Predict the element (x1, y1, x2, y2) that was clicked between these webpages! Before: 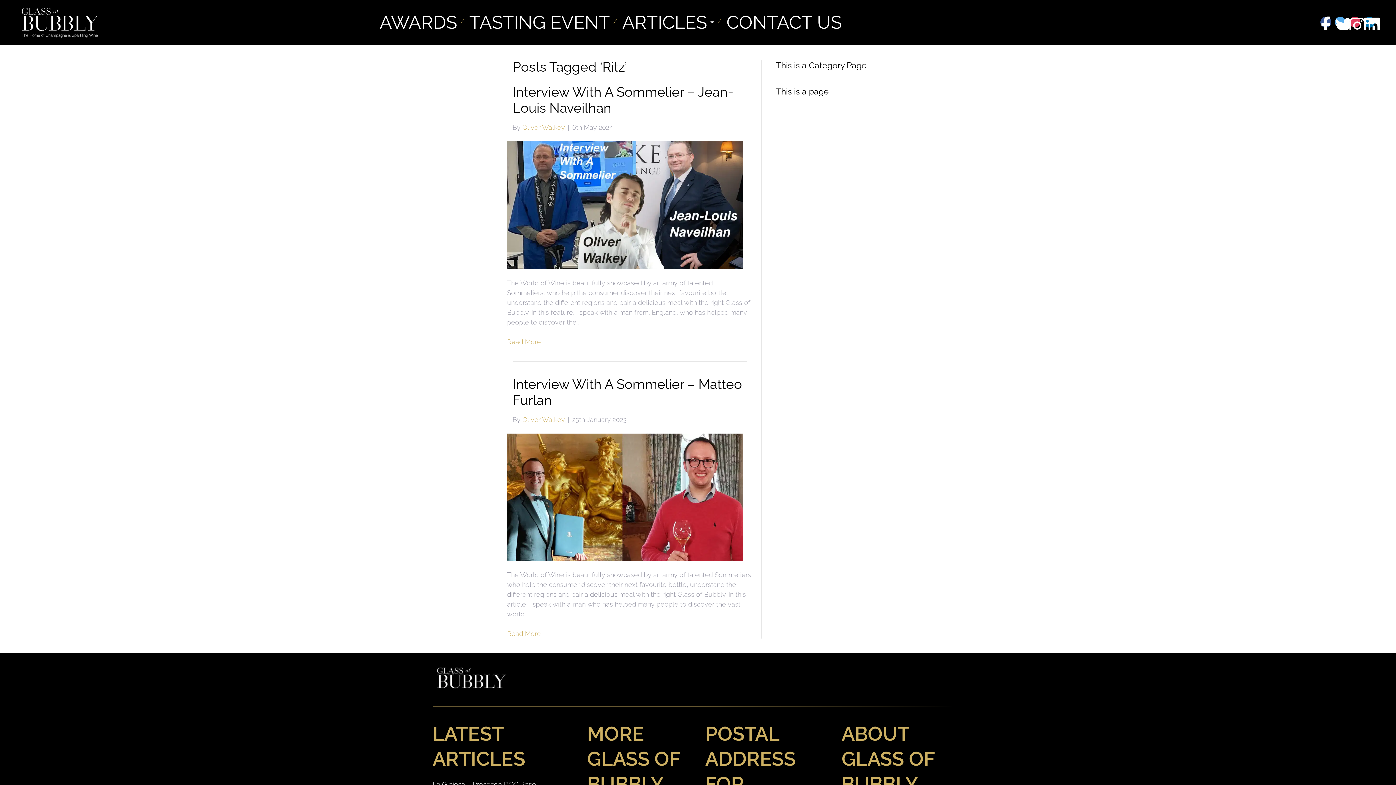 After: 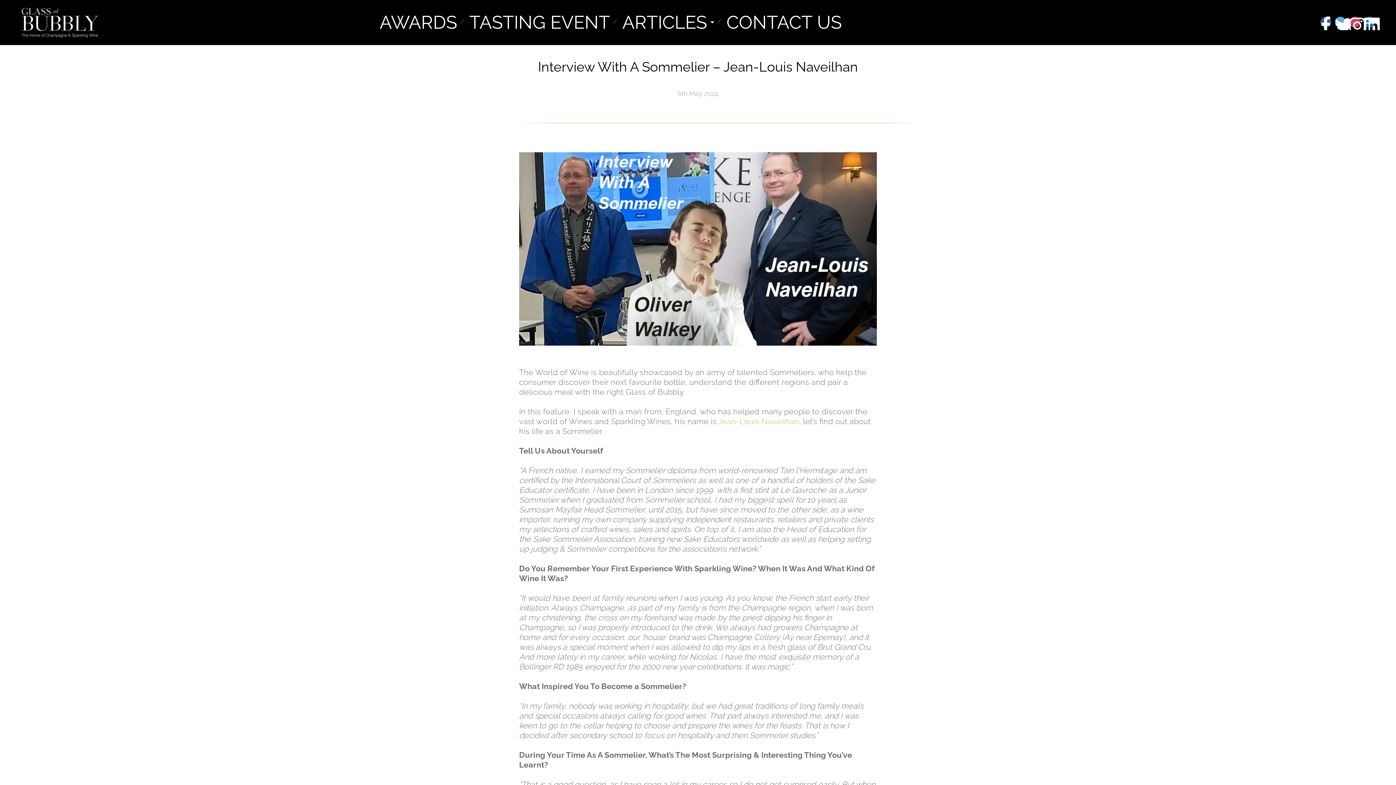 Action: bbox: (507, 338, 541, 345) label: Read More